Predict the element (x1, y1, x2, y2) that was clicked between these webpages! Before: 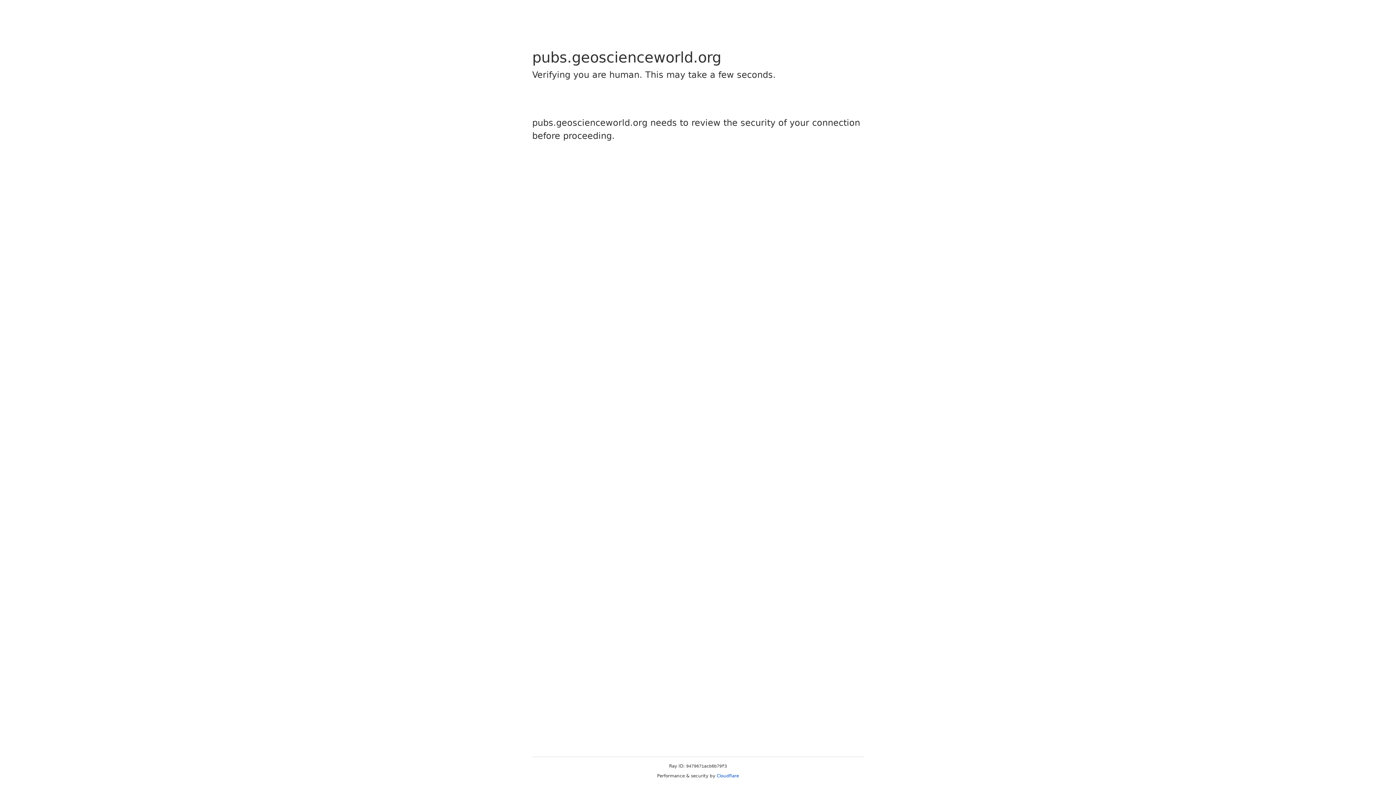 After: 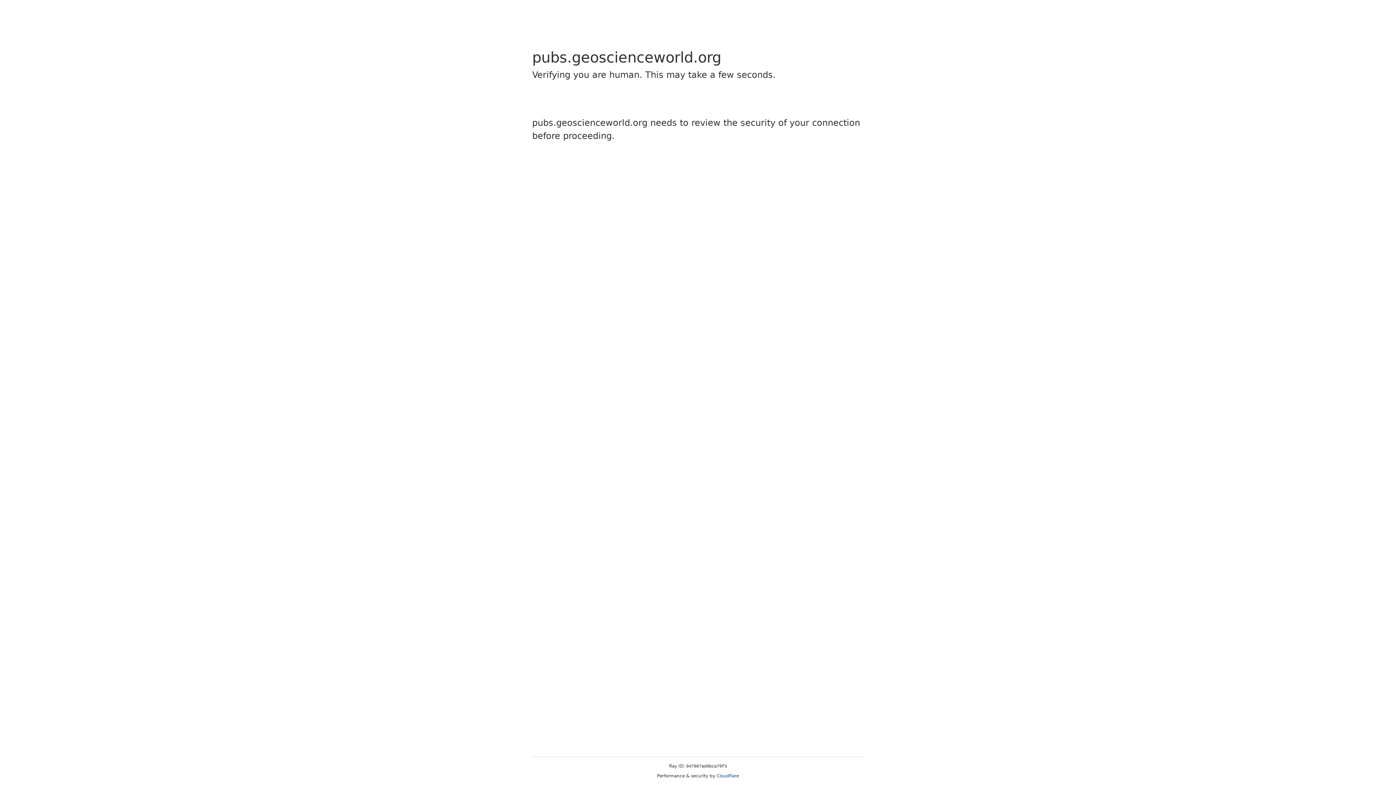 Action: label: Cloudflare bbox: (716, 773, 739, 778)